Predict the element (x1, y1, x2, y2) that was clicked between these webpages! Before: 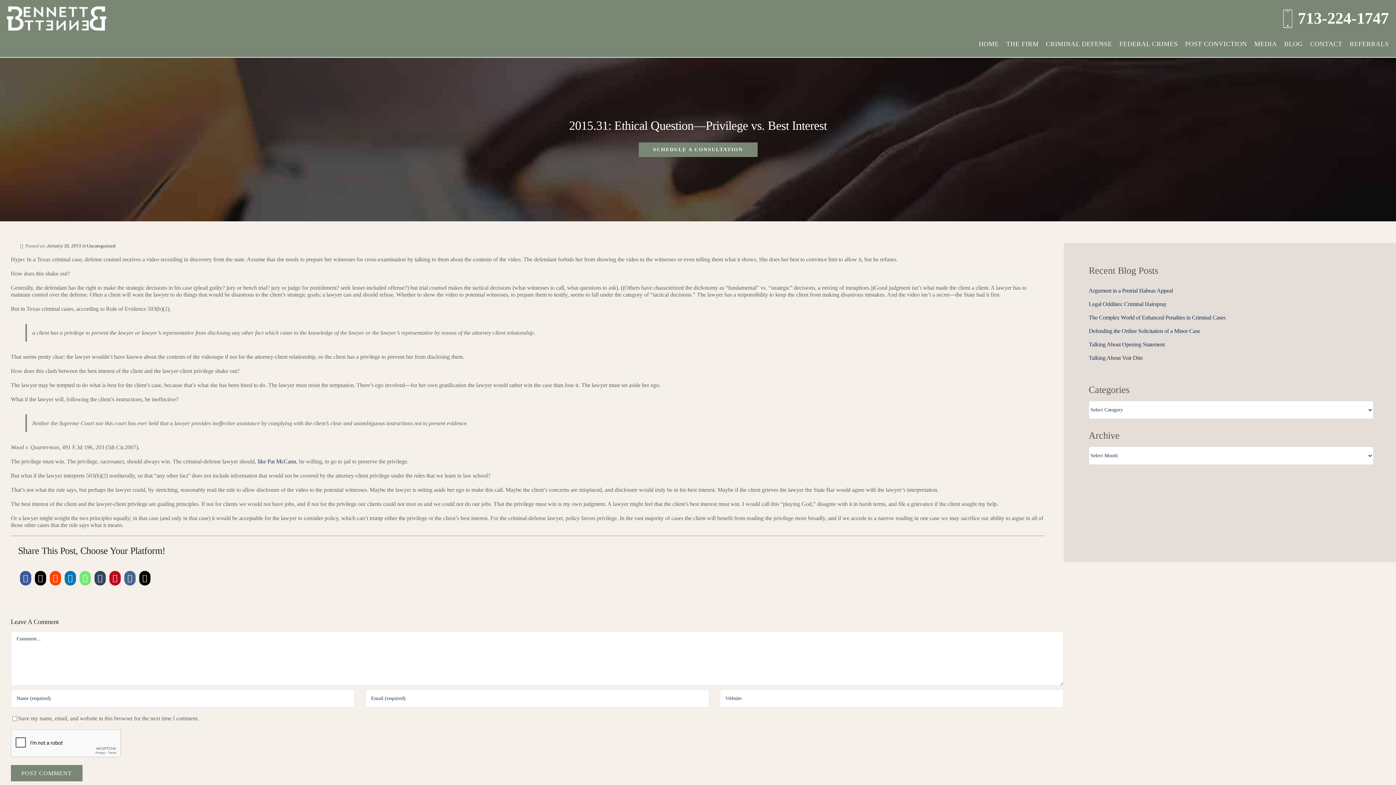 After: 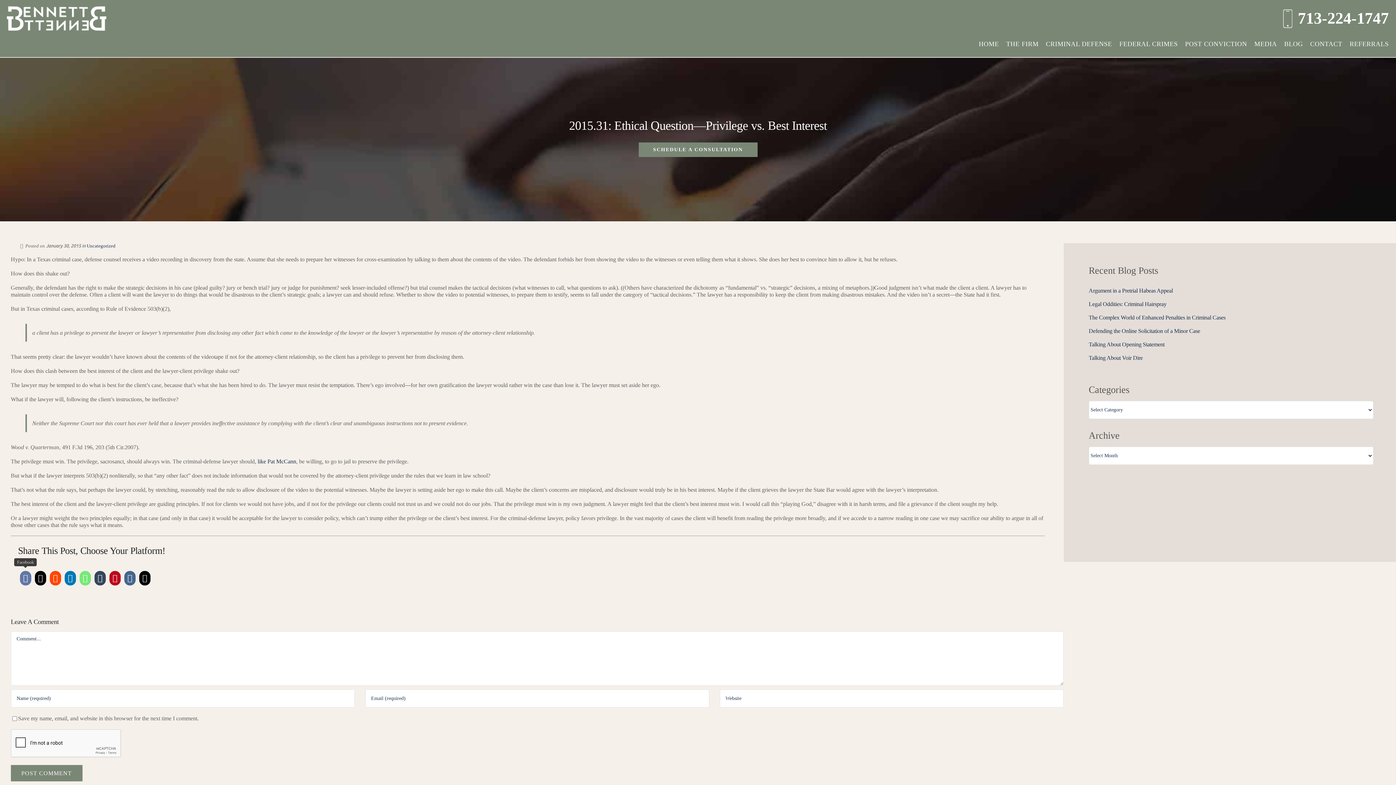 Action: label: Facebook bbox: (18, 569, 33, 587)